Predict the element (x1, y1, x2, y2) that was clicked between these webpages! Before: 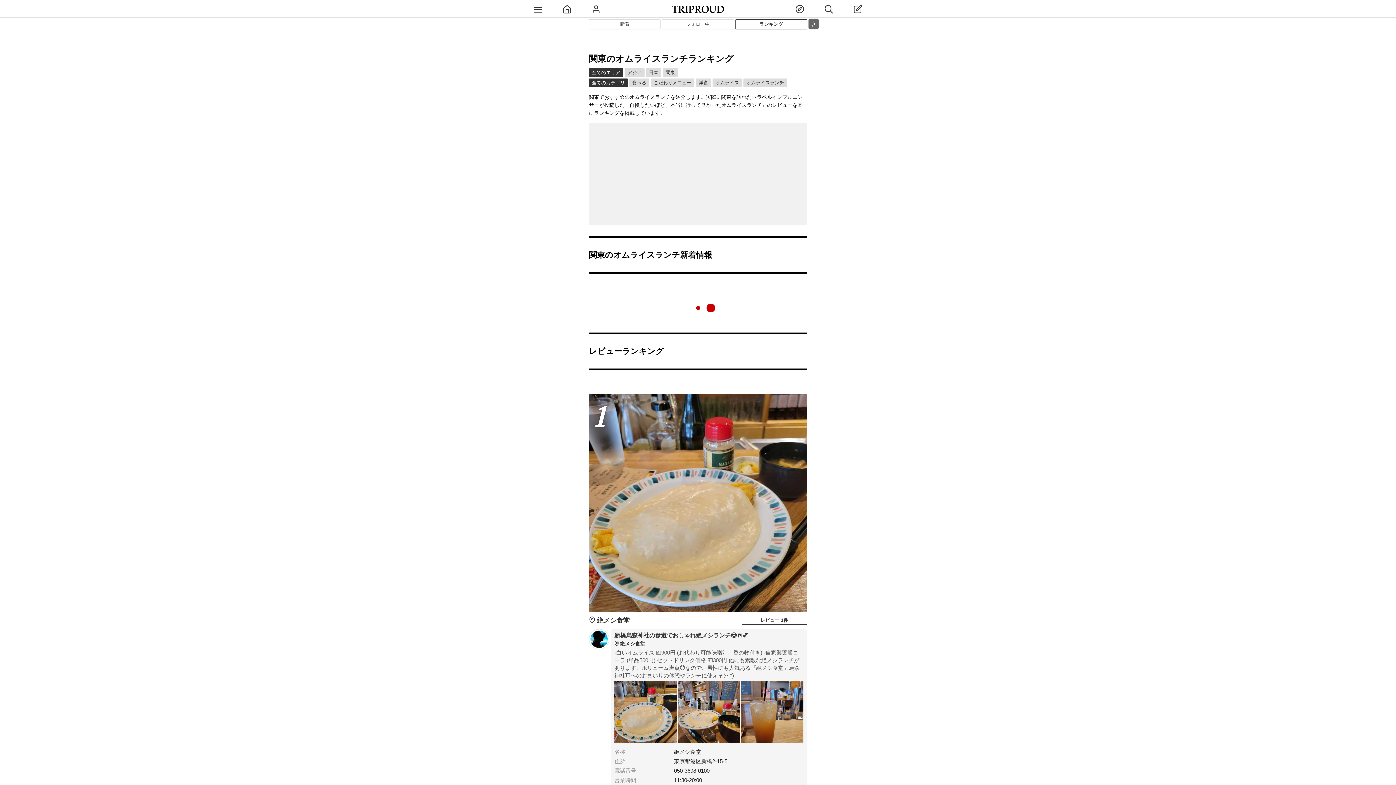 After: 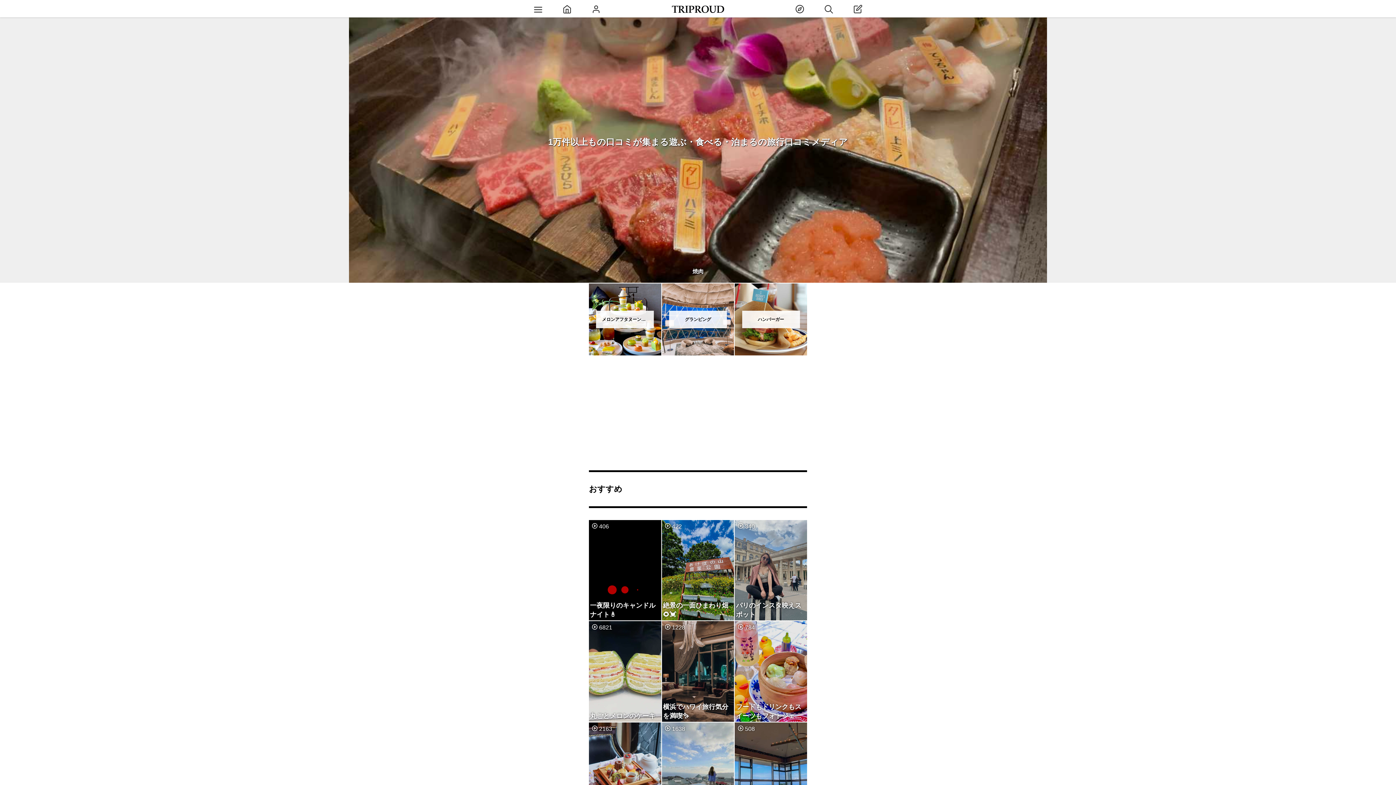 Action: bbox: (672, -2, 724, 20)